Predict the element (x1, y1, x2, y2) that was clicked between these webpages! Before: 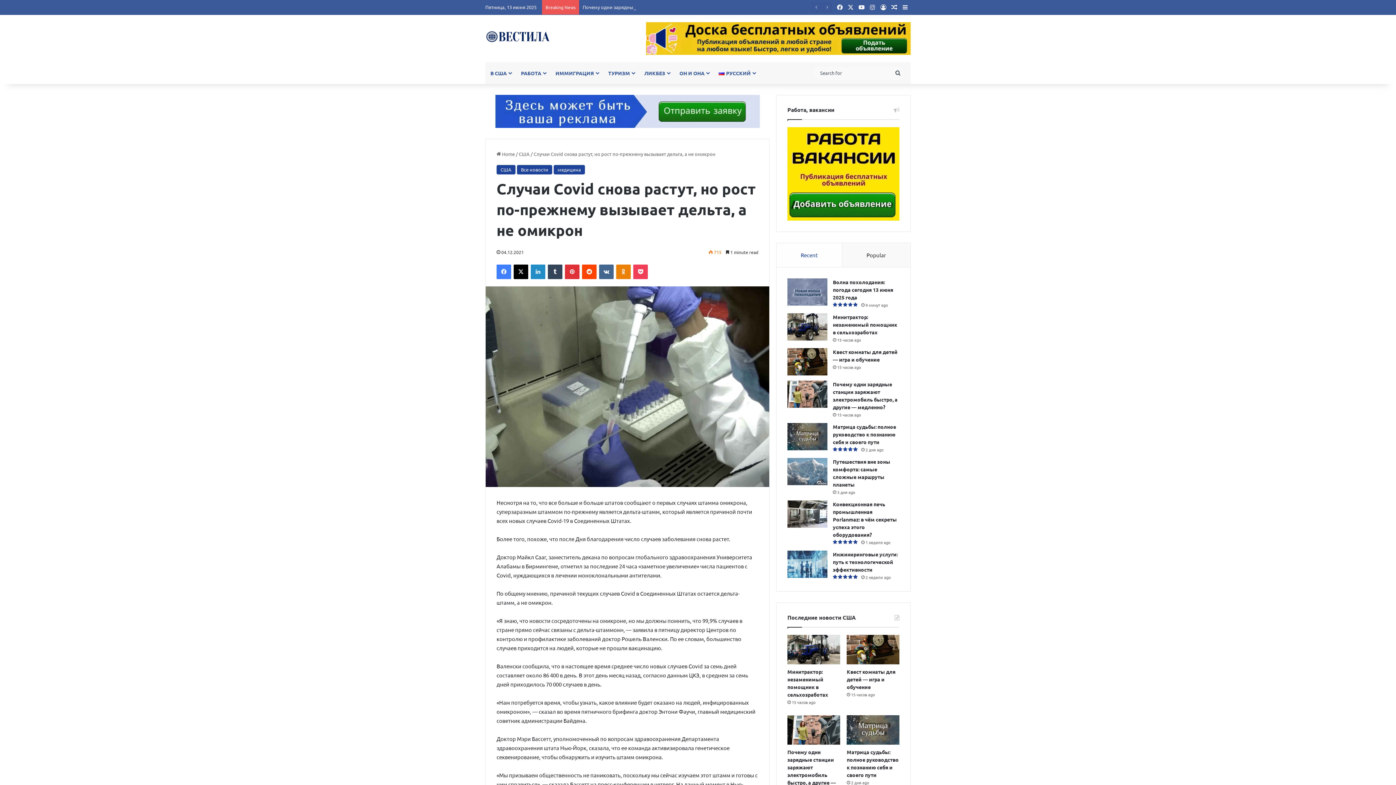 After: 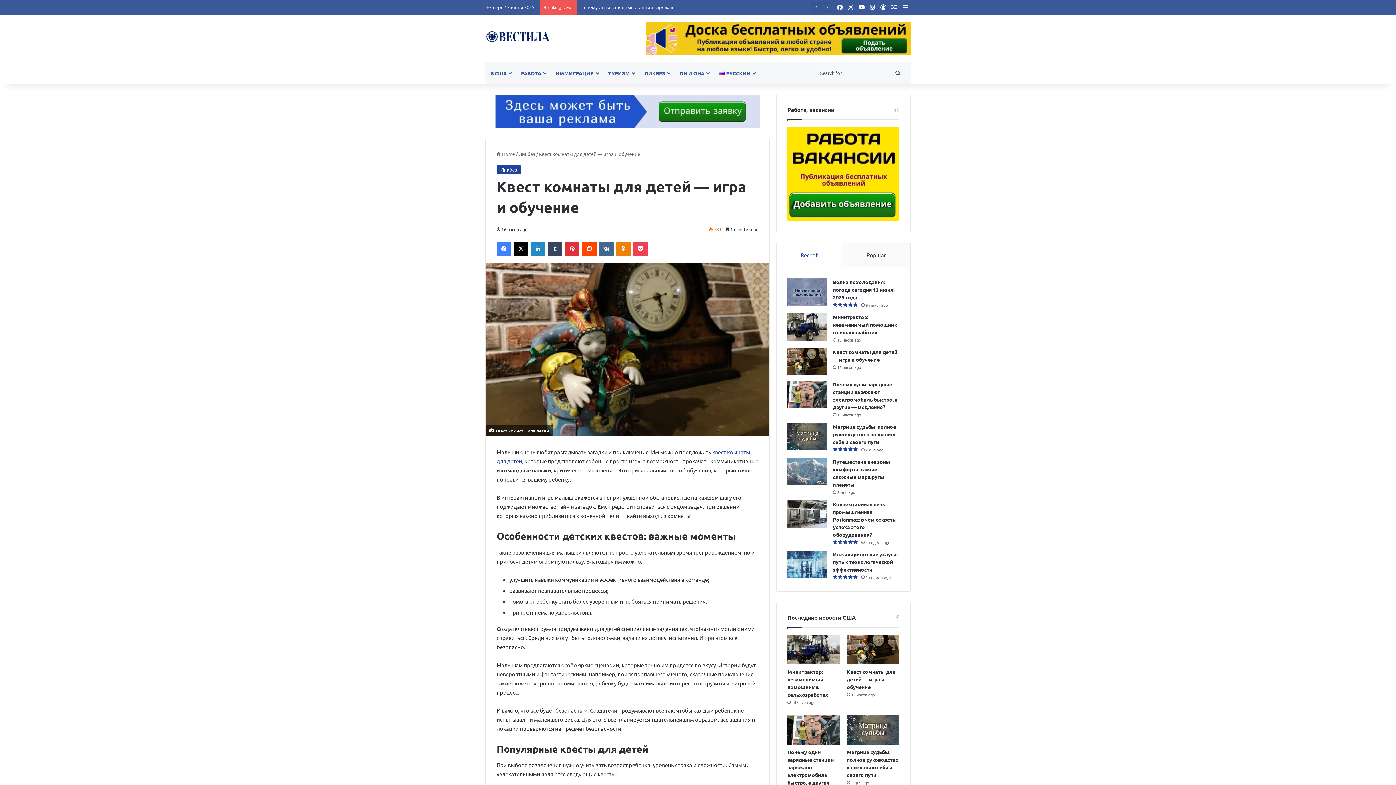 Action: bbox: (787, 348, 827, 375) label: Квест комнаты для детей — игра и обучение